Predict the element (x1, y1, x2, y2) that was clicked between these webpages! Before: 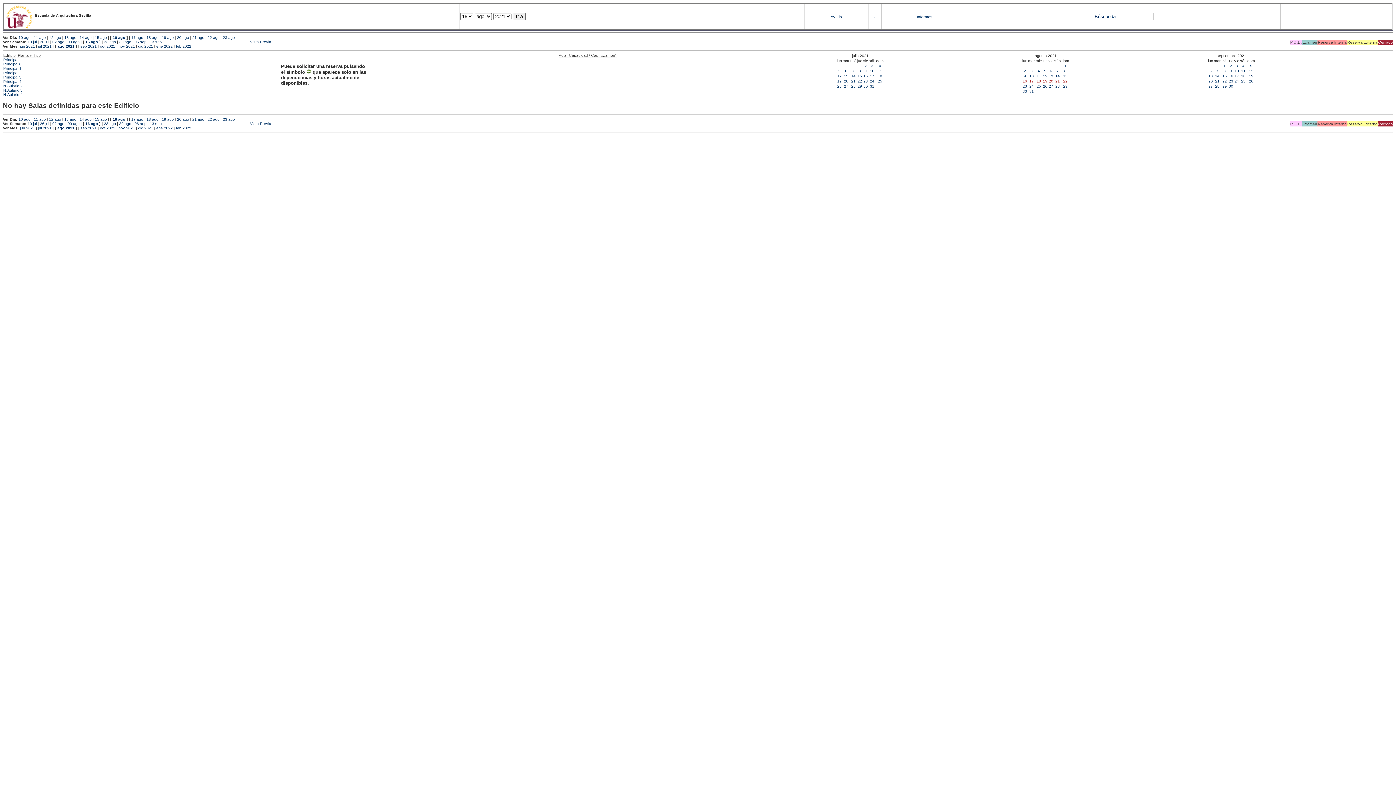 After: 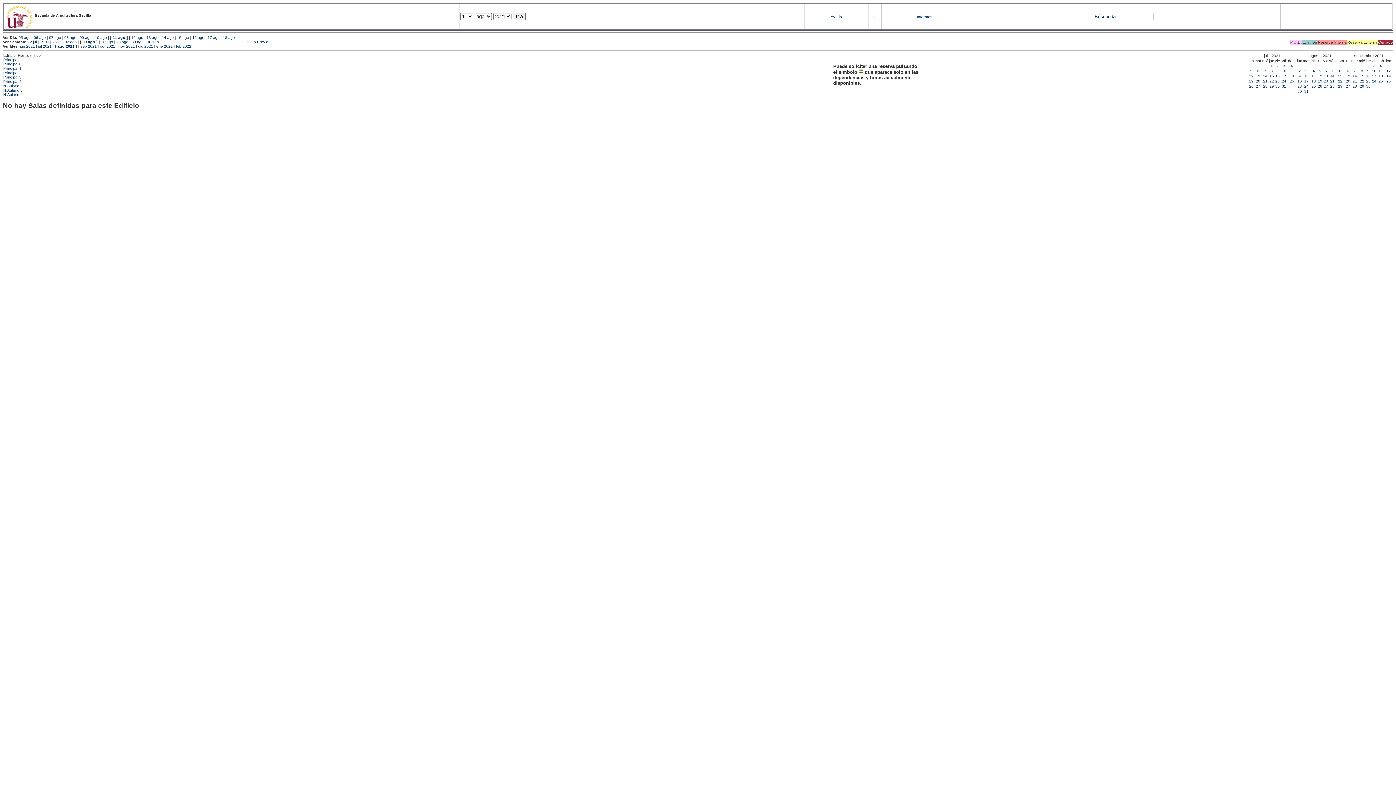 Action: label: 11 ago bbox: (33, 35, 45, 39)